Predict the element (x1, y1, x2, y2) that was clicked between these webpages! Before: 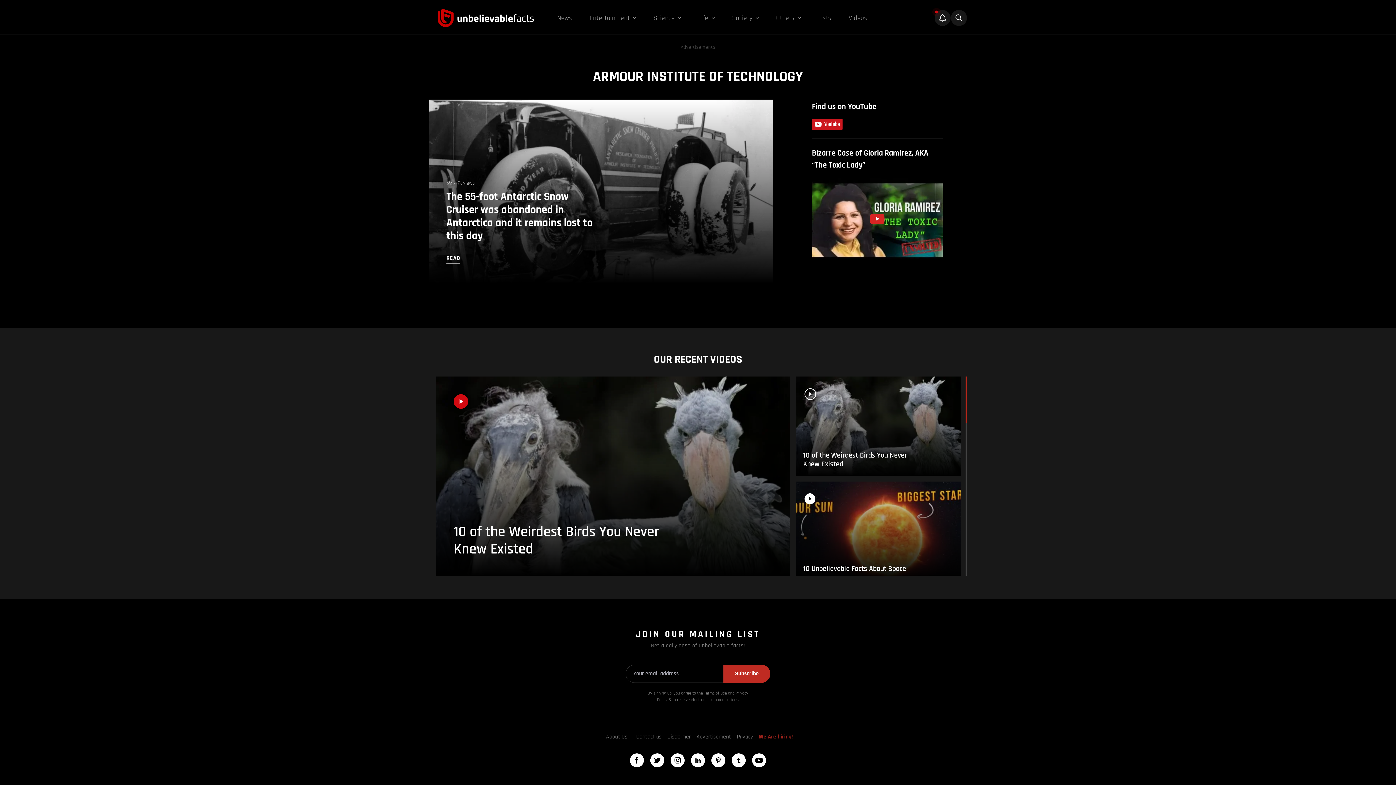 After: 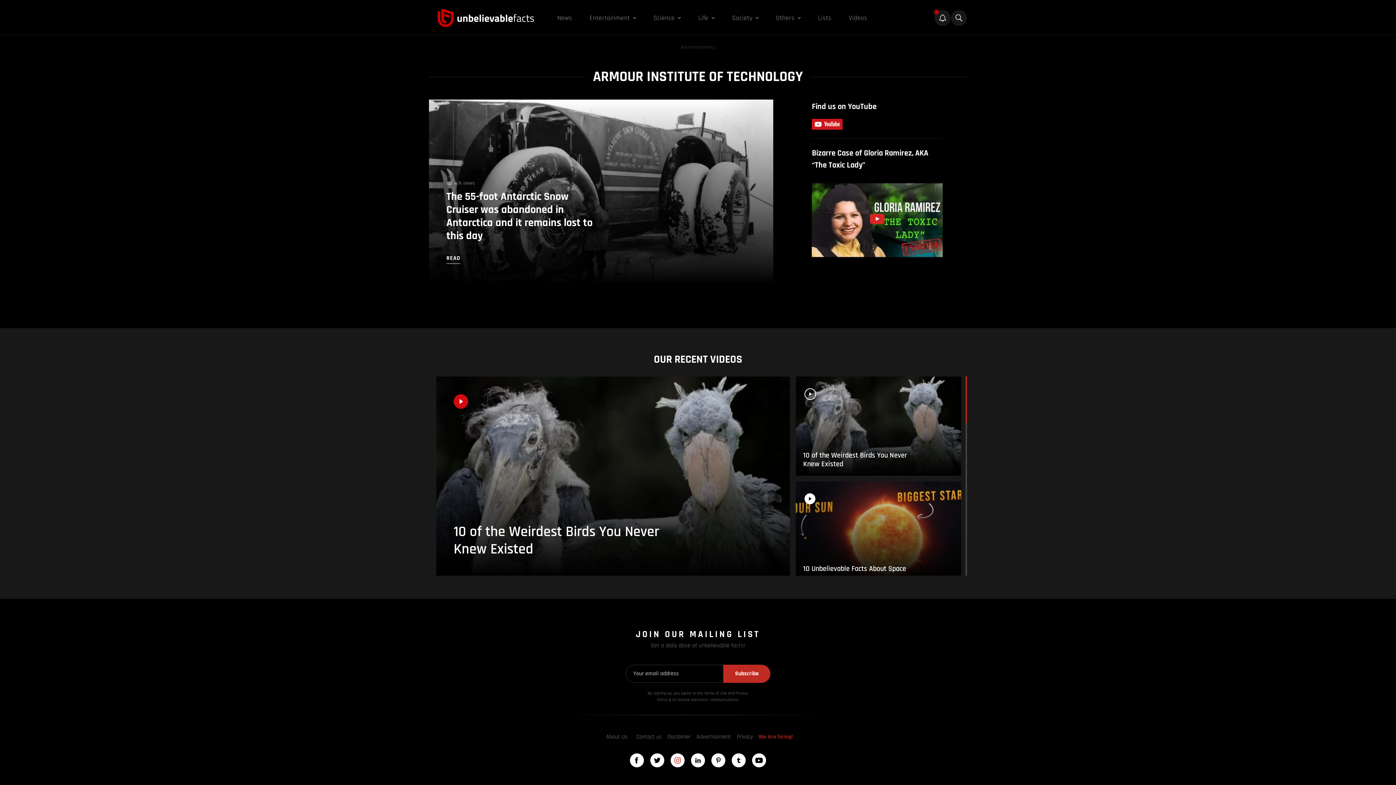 Action: bbox: (670, 753, 685, 767)